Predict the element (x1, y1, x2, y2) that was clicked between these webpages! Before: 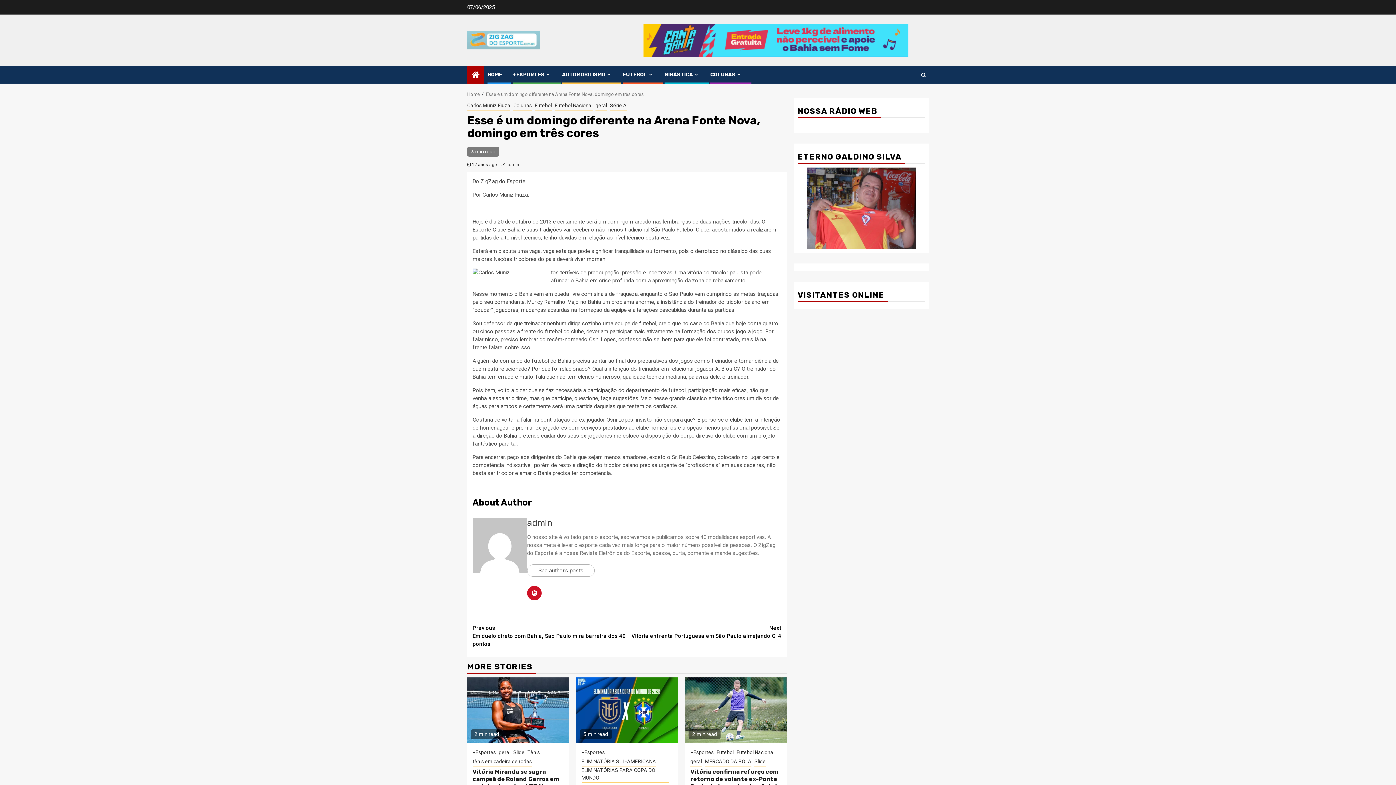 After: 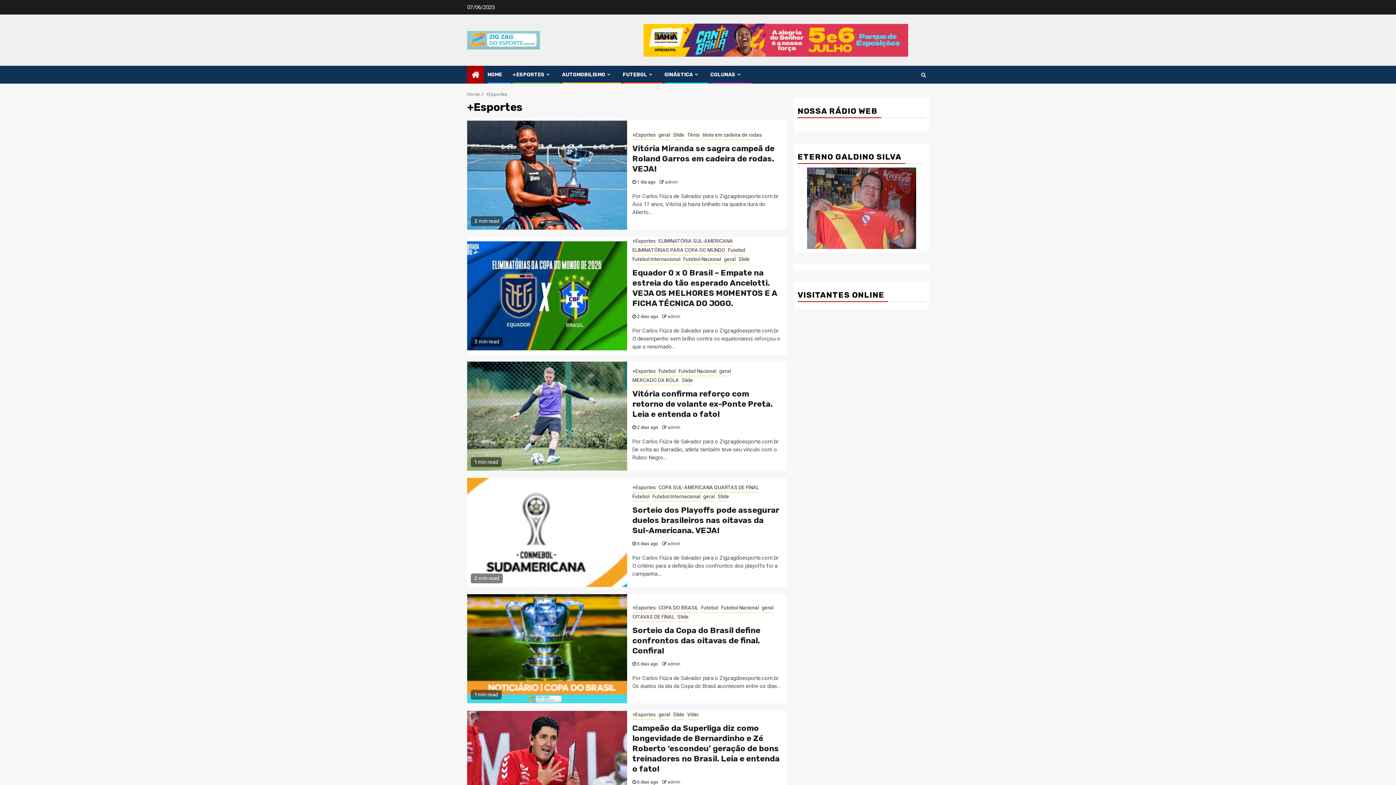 Action: bbox: (472, 749, 496, 757) label: +Esportes